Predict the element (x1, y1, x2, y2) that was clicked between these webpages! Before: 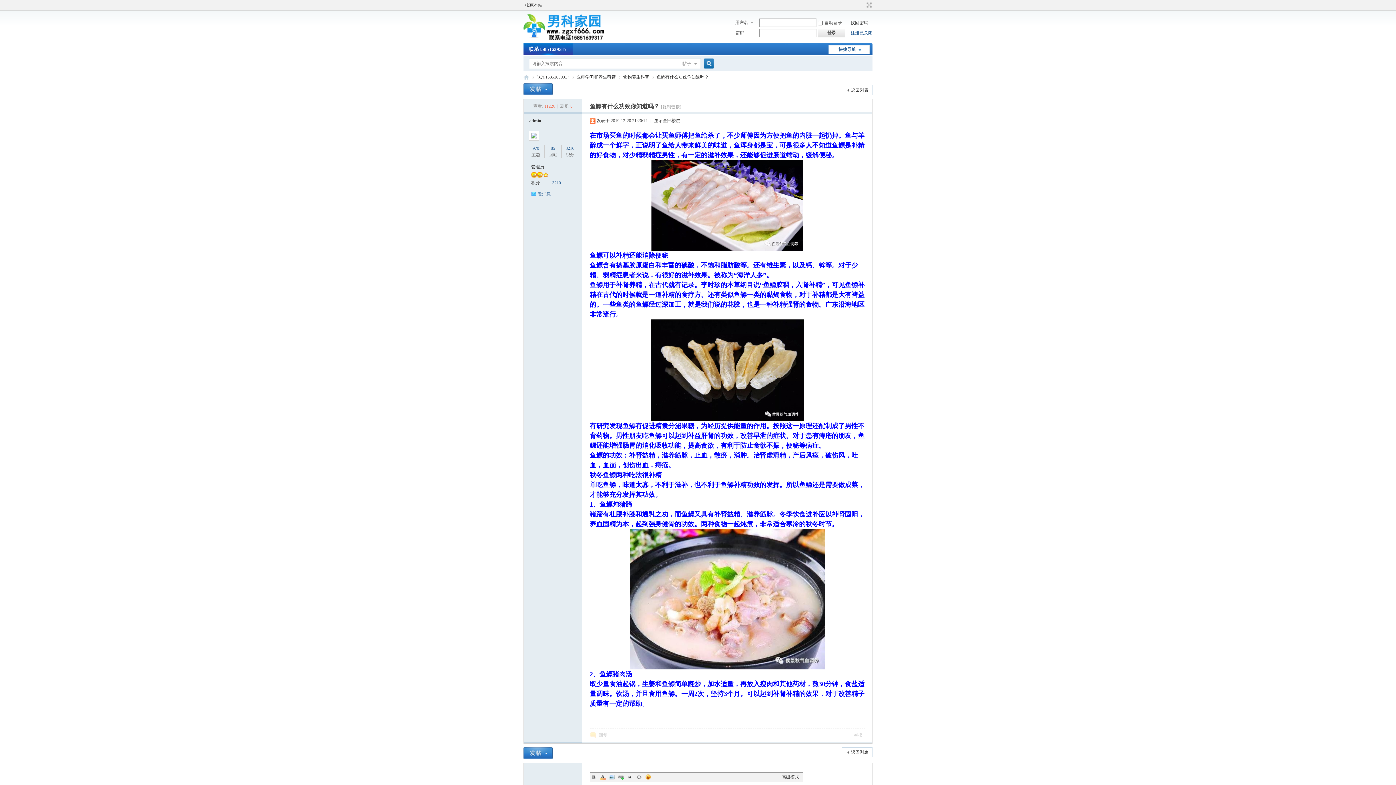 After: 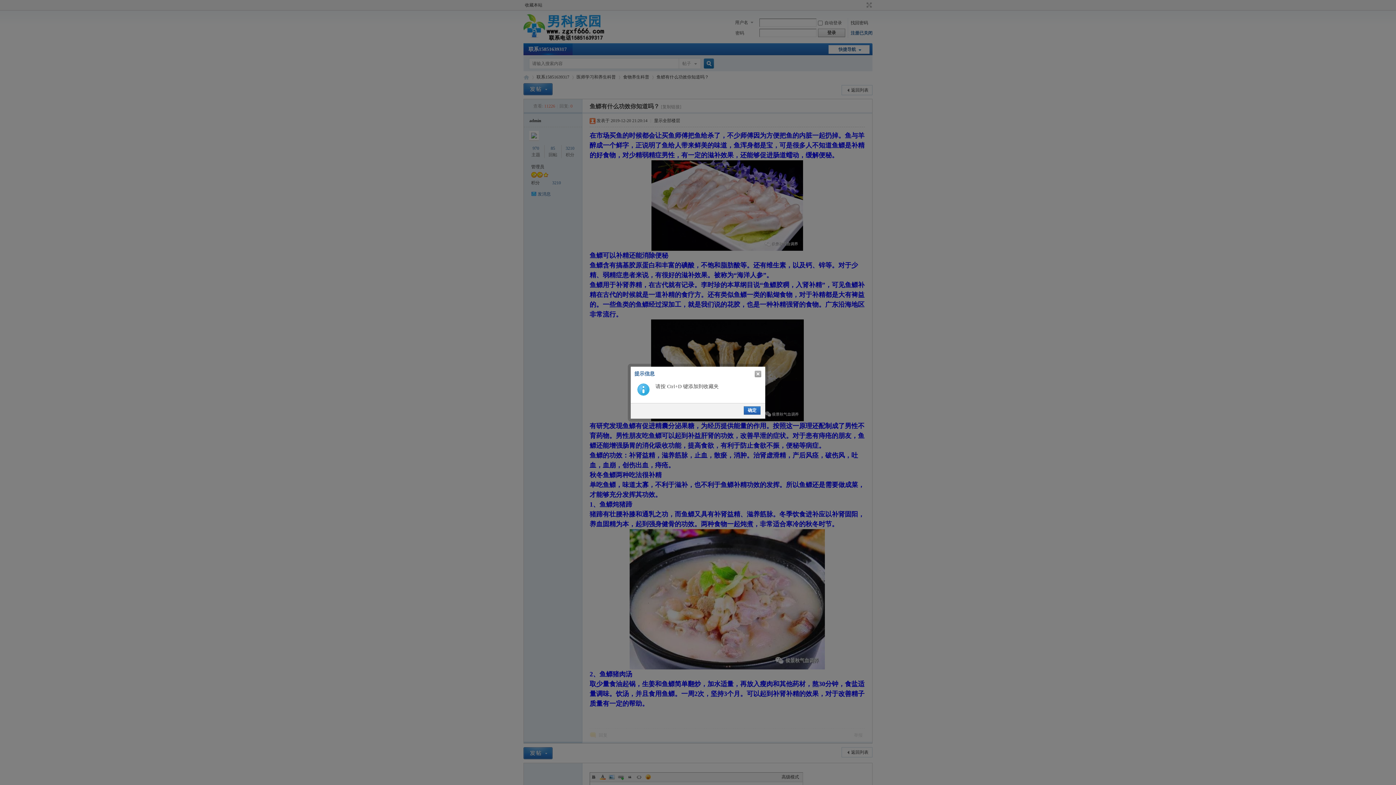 Action: label: 收藏本站 bbox: (523, 0, 544, 10)